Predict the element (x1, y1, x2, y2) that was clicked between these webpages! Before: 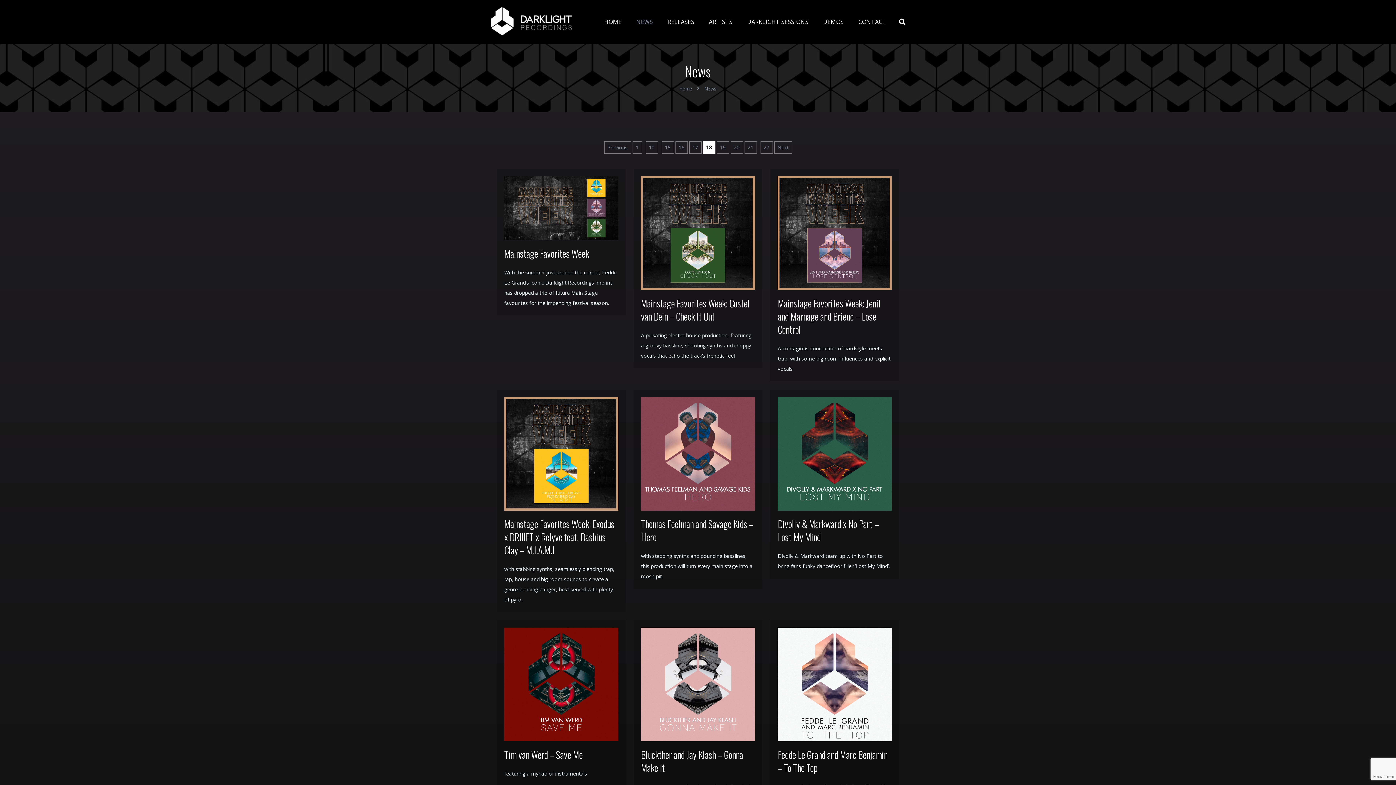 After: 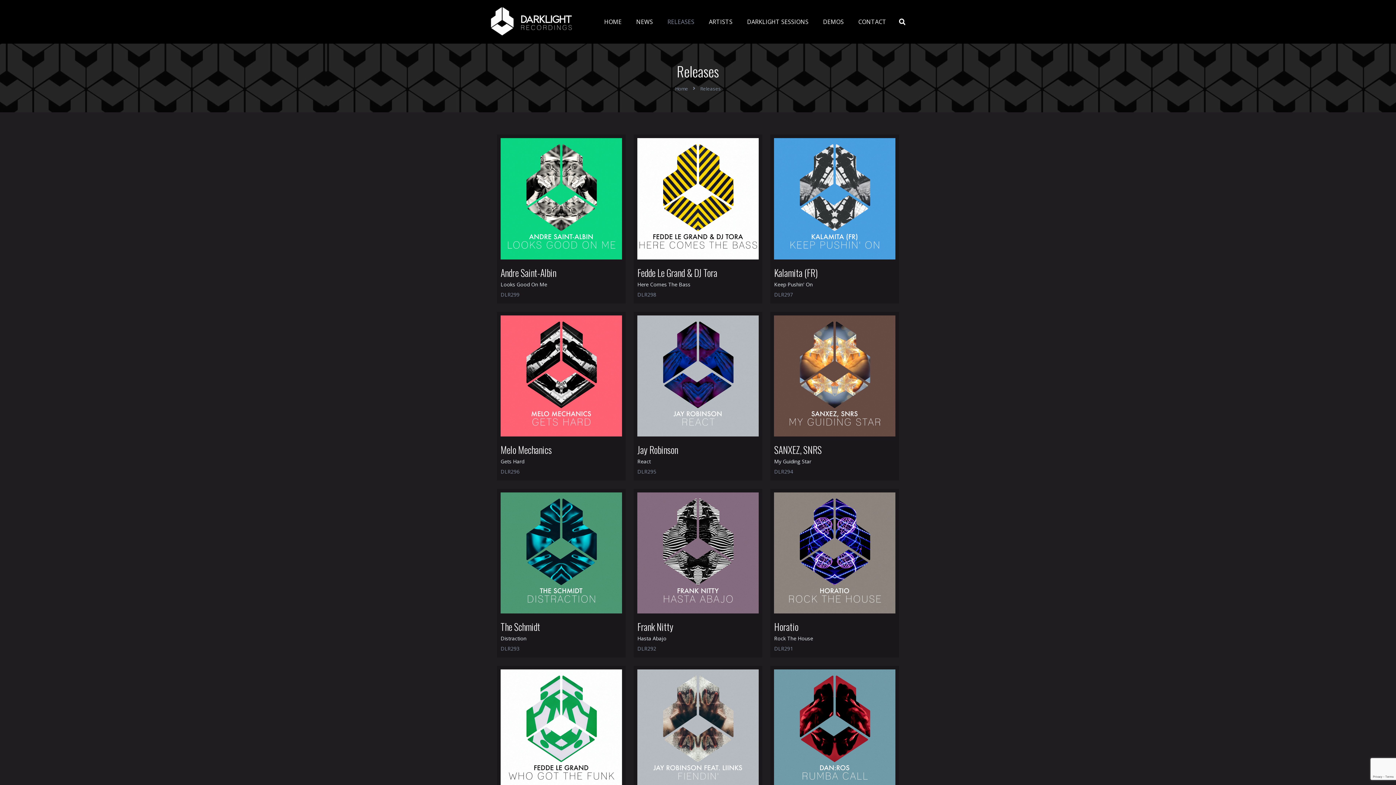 Action: bbox: (660, 0, 701, 43) label: RELEASES